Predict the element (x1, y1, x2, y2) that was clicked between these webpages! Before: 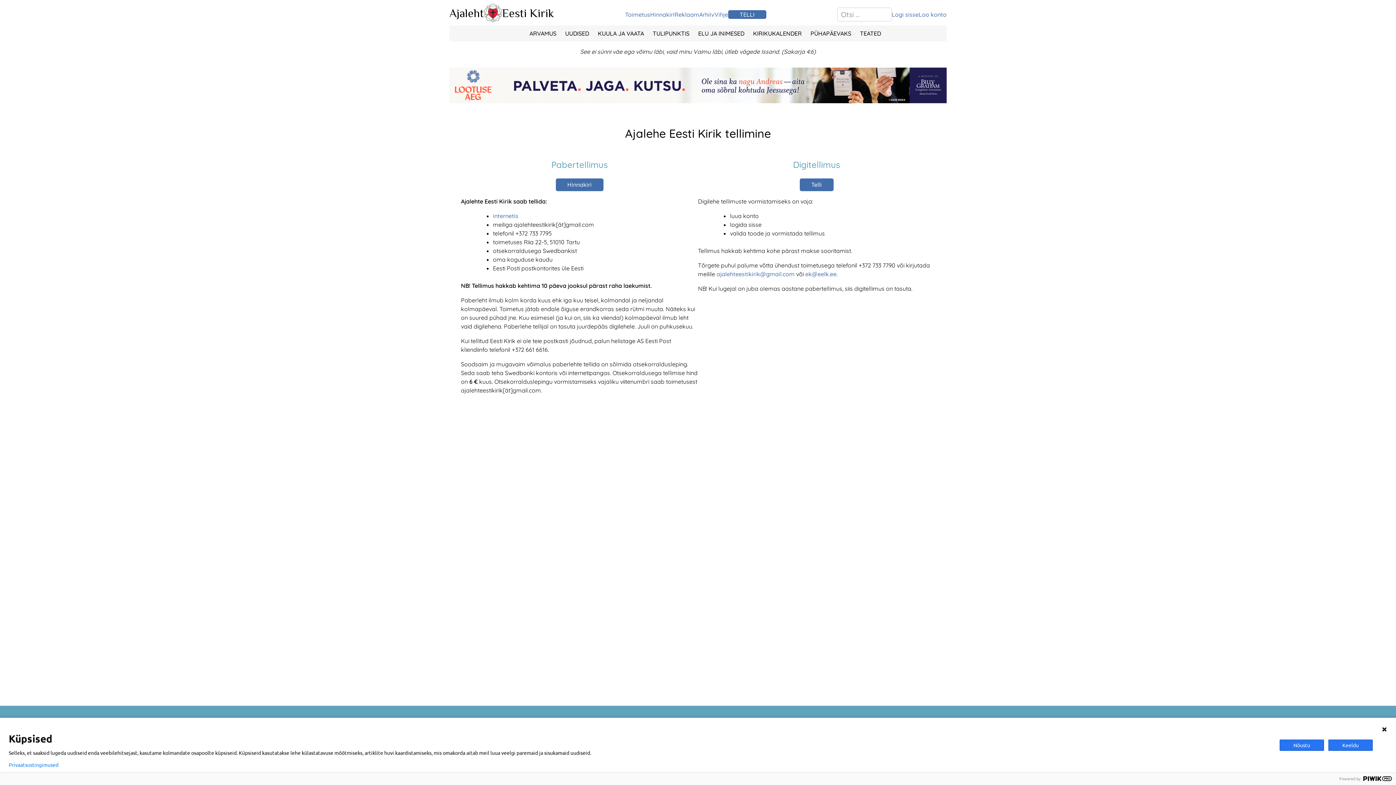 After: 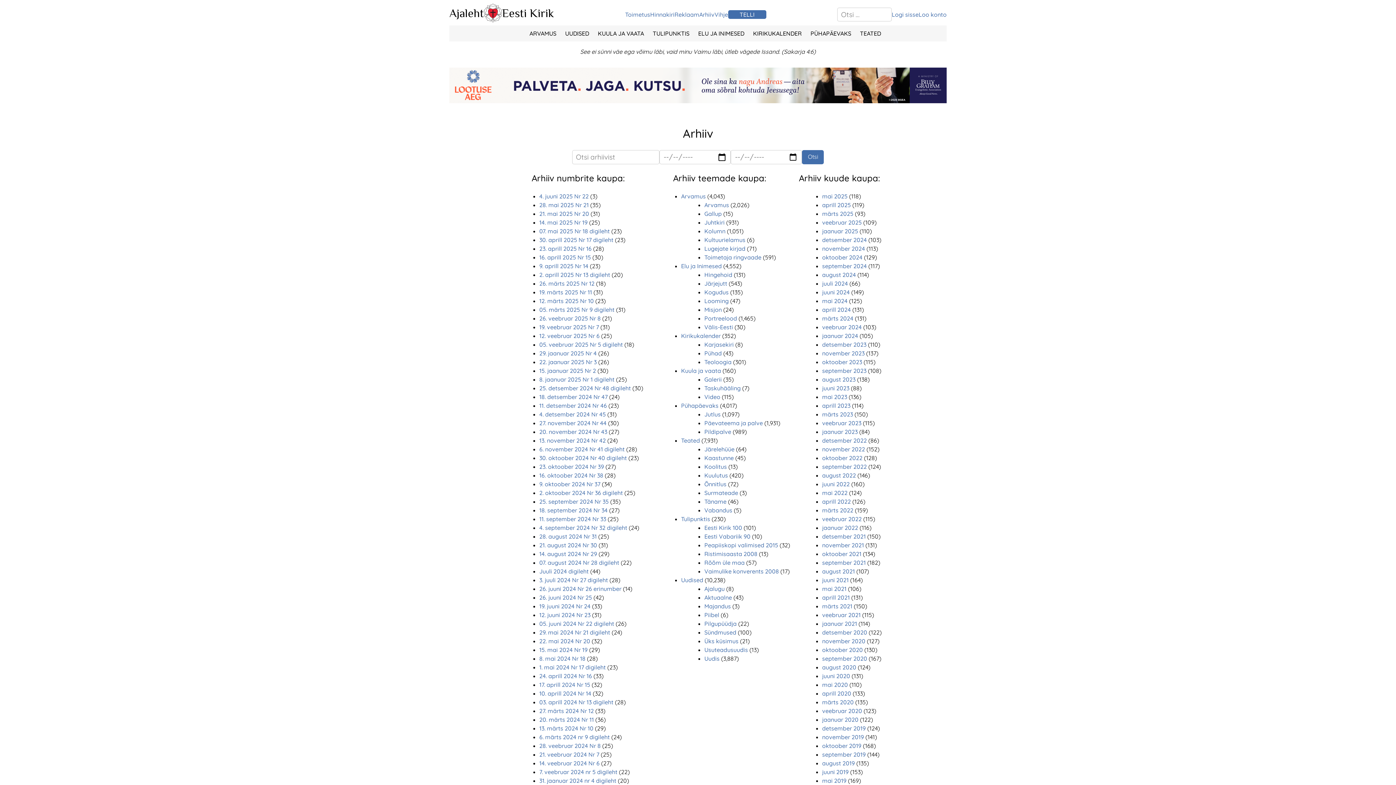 Action: label: Arhiiv bbox: (699, 10, 714, 18)